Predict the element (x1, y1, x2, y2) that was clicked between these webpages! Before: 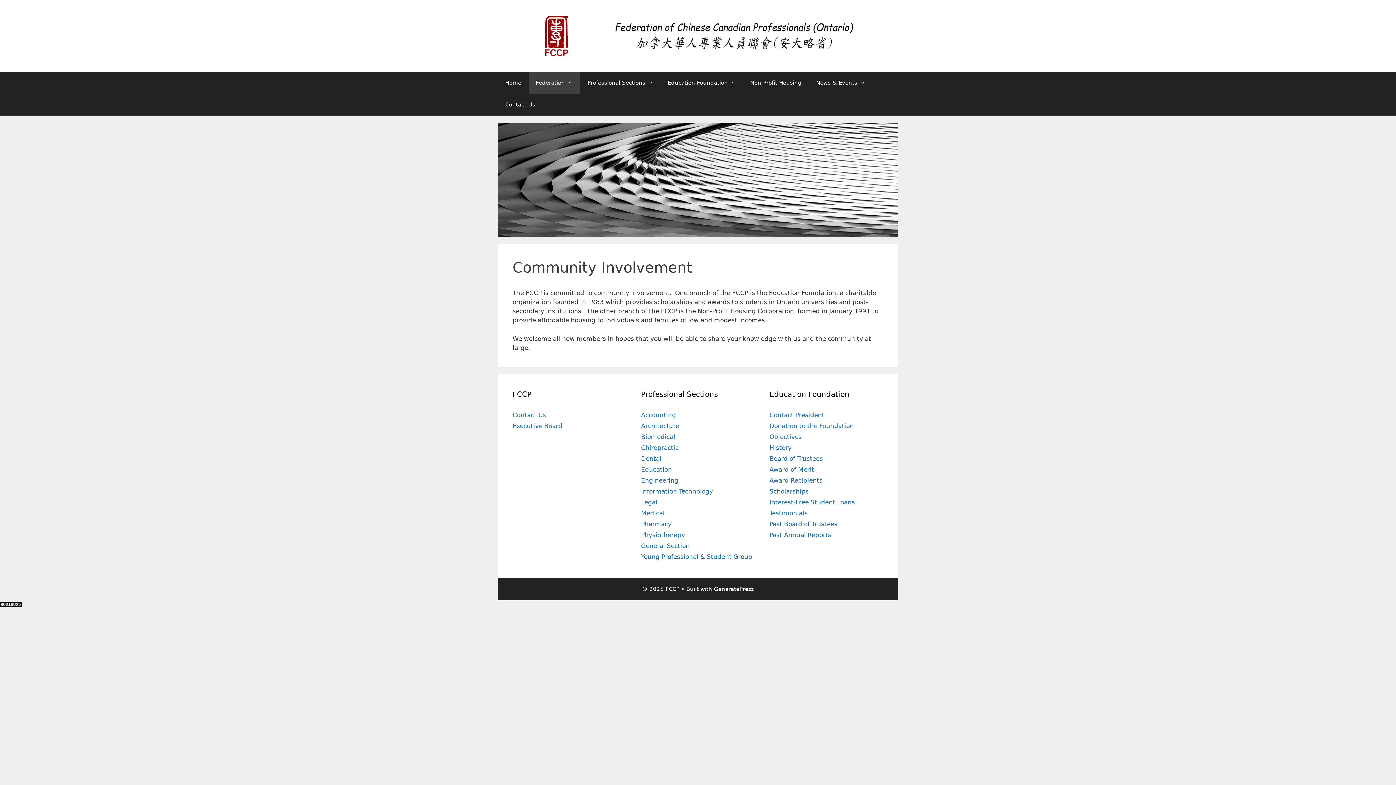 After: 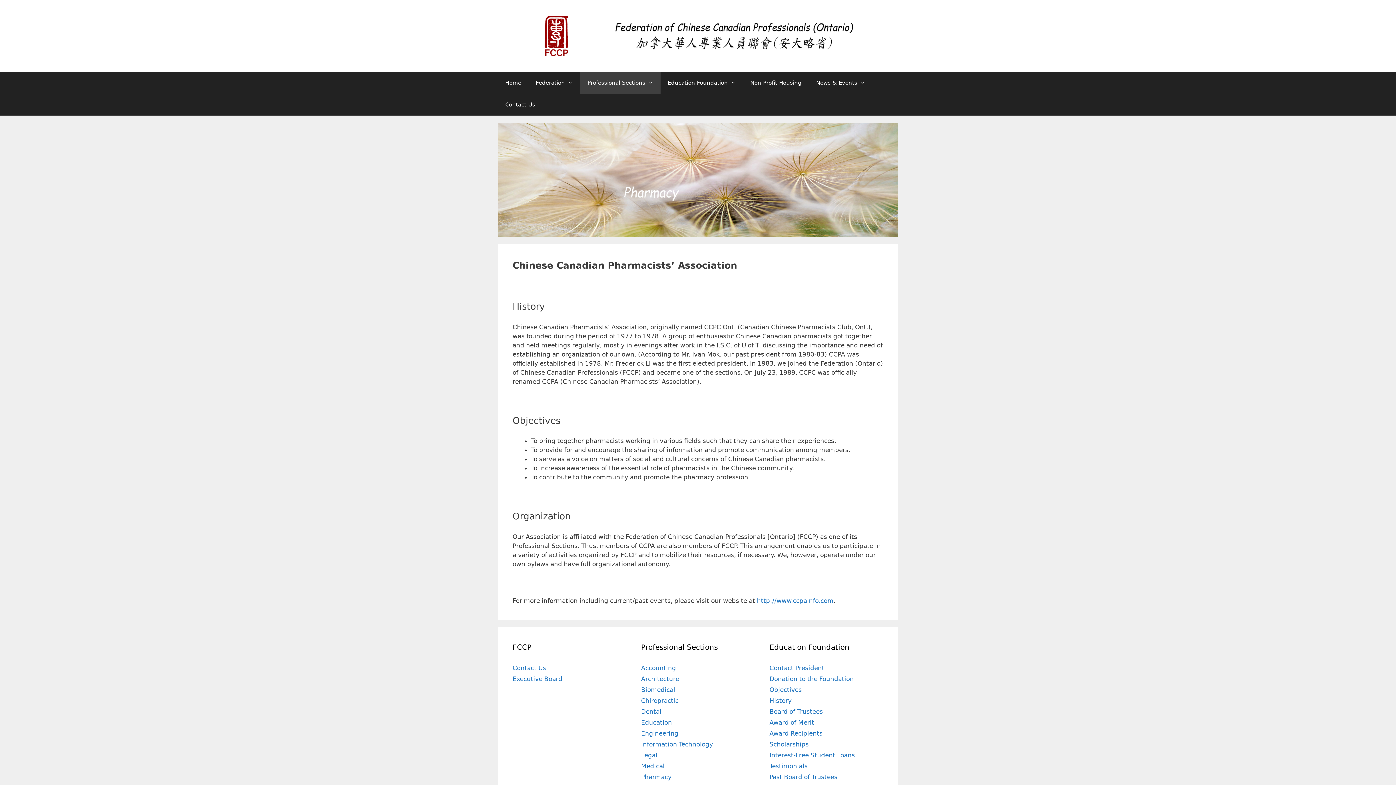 Action: label: Pharmacy bbox: (641, 520, 671, 527)